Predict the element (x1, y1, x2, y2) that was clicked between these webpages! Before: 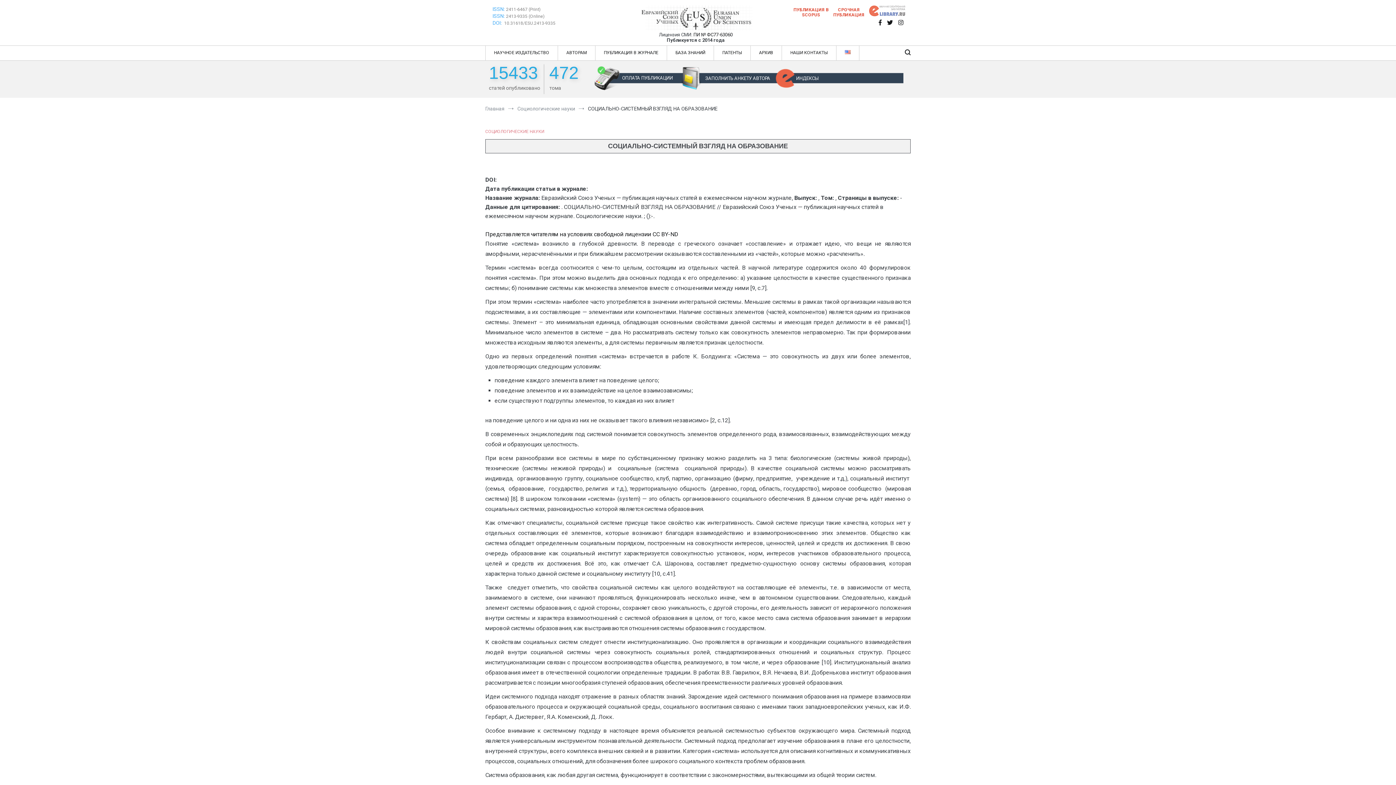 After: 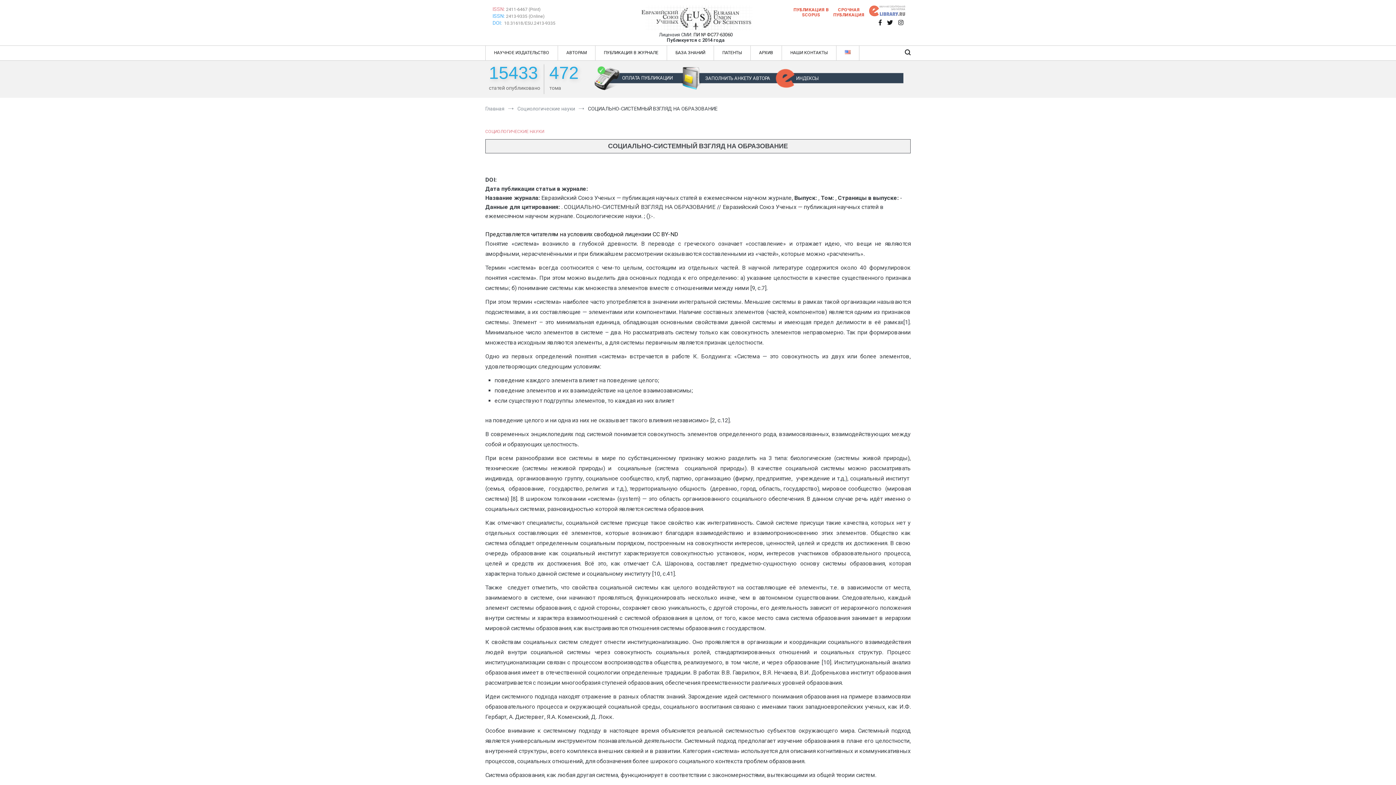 Action: bbox: (485, 6, 504, 12) label: ISSN: